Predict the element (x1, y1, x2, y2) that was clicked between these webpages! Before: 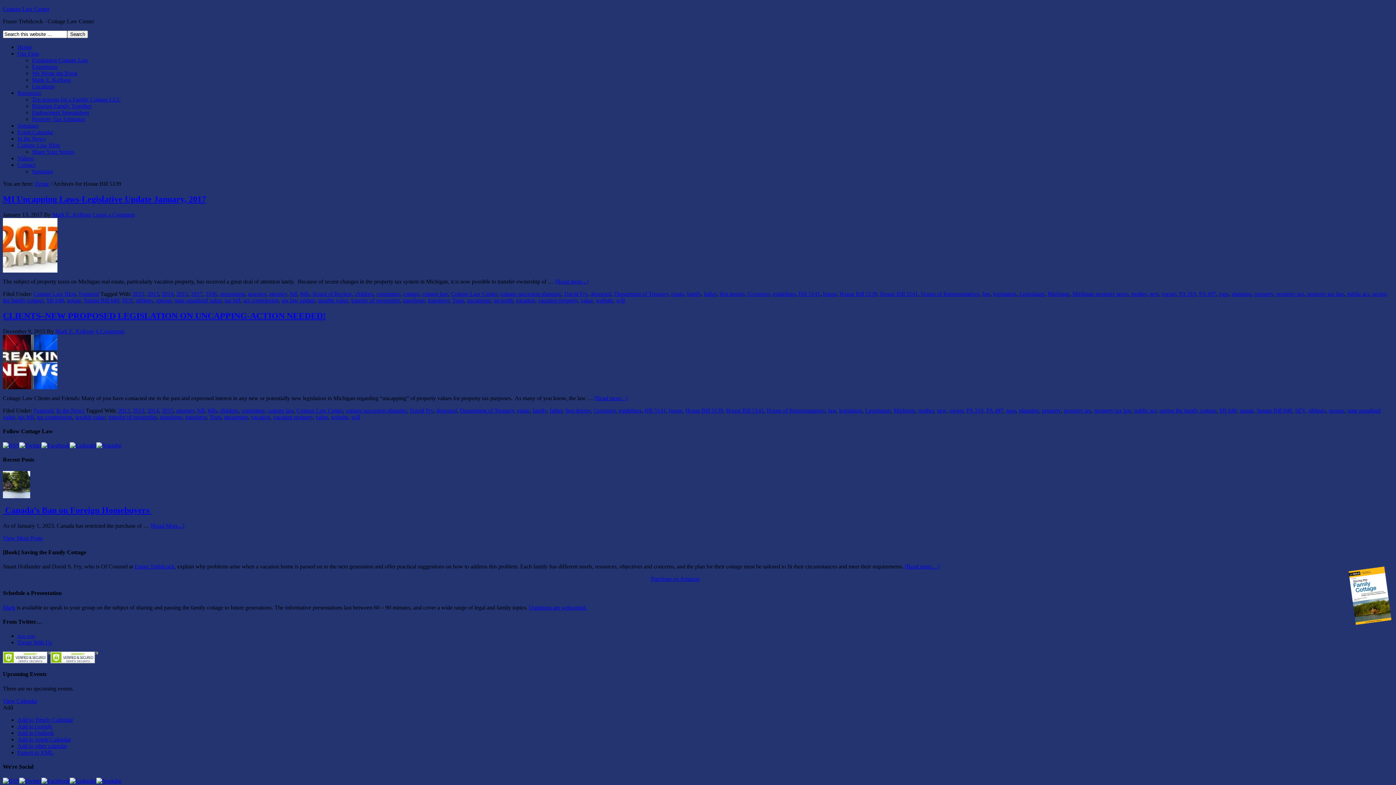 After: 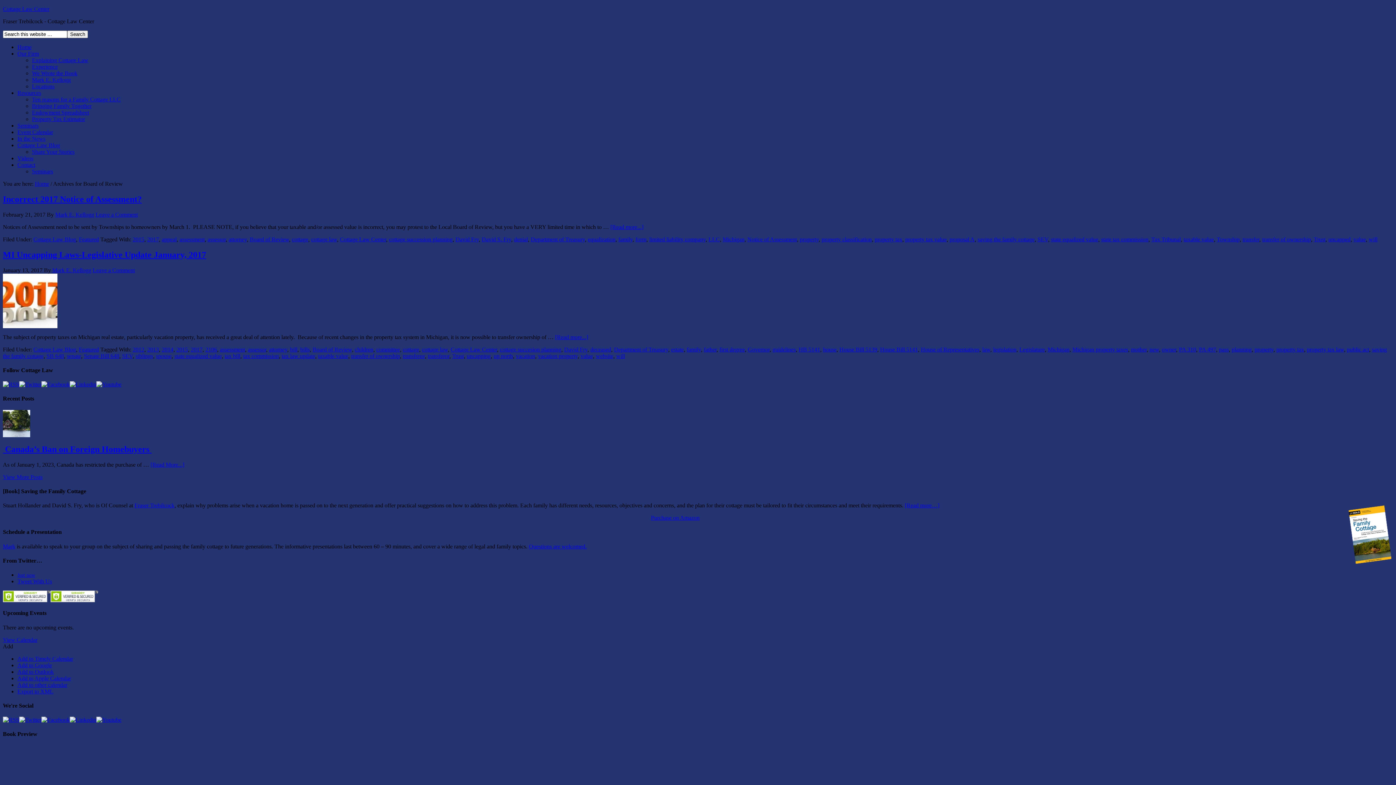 Action: label: Board of Review bbox: (312, 290, 352, 297)